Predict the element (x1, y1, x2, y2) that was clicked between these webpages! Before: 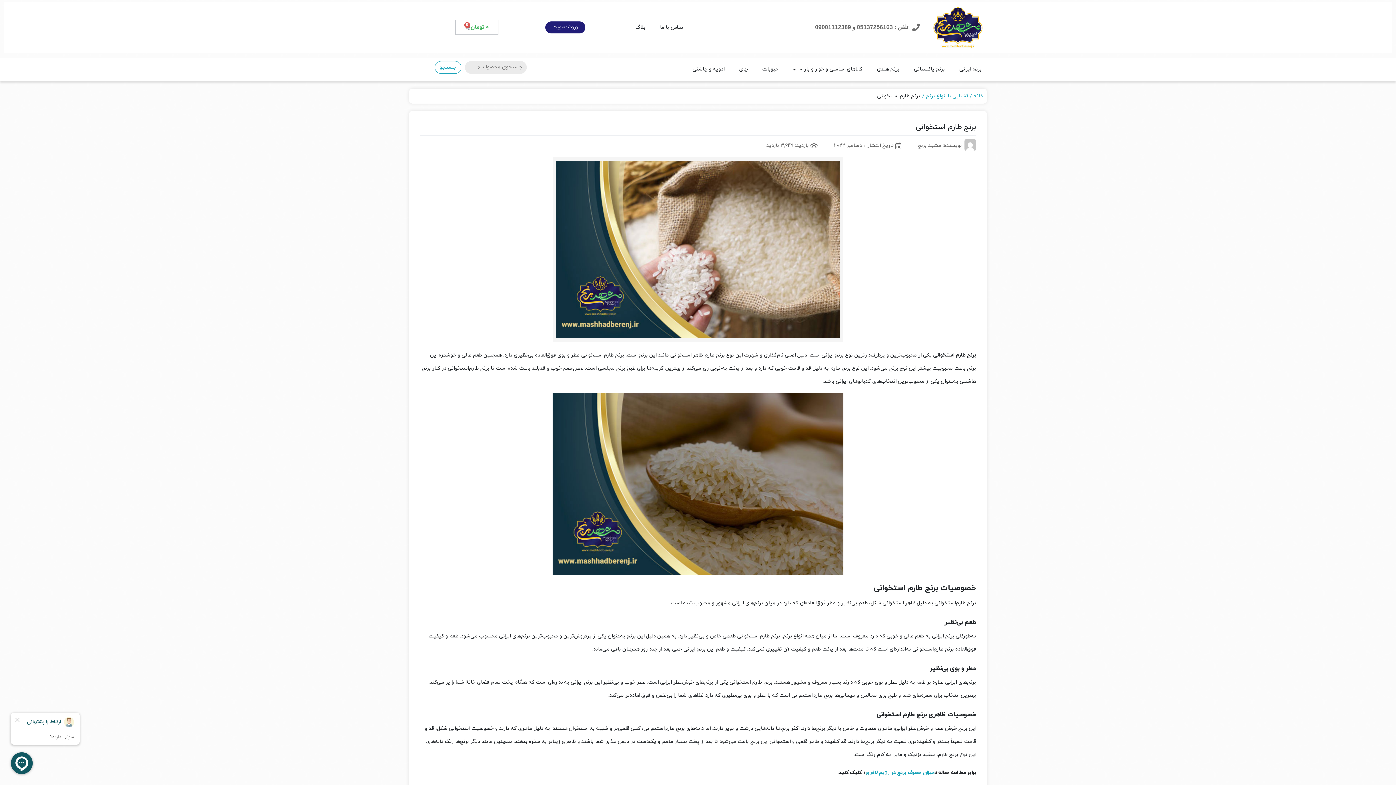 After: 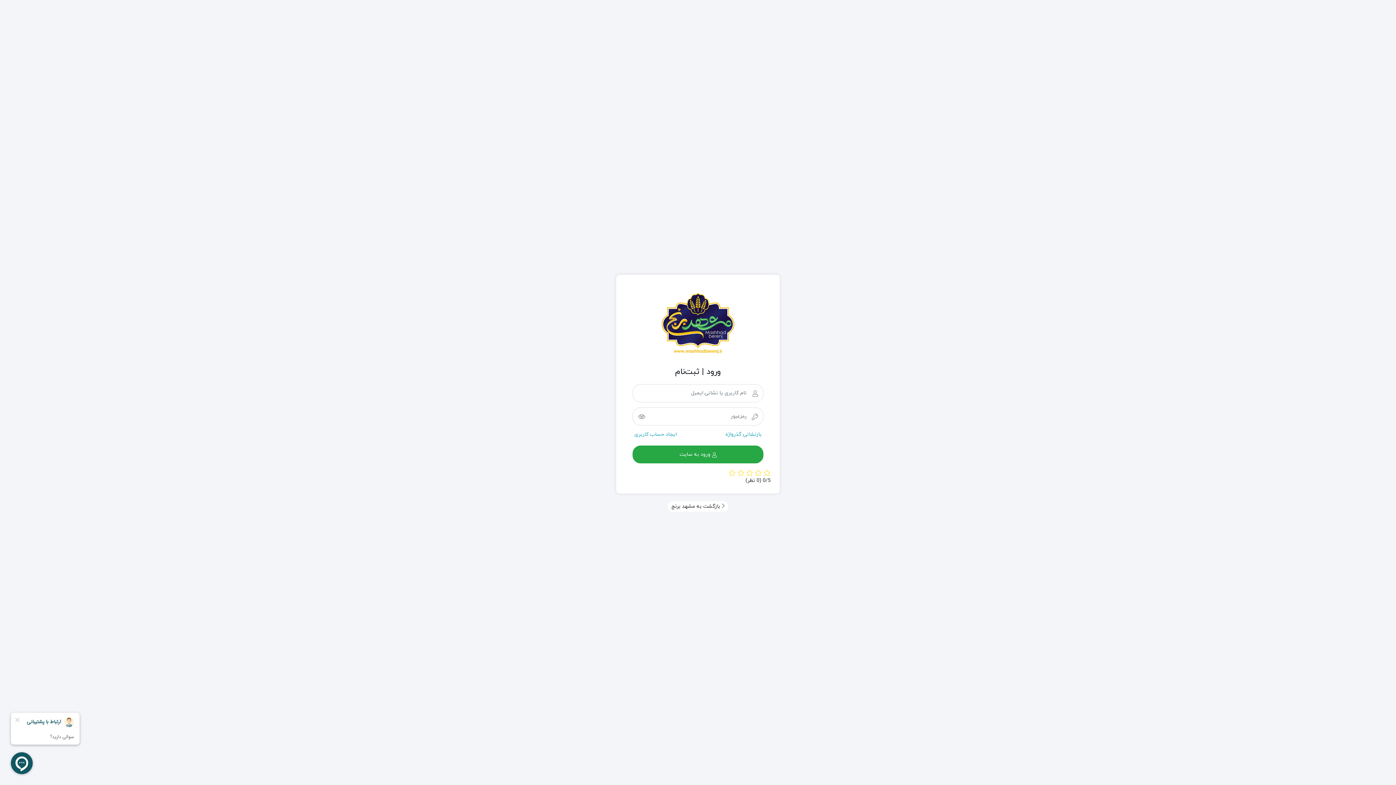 Action: bbox: (545, 21, 585, 33) label: ورود/عضویت